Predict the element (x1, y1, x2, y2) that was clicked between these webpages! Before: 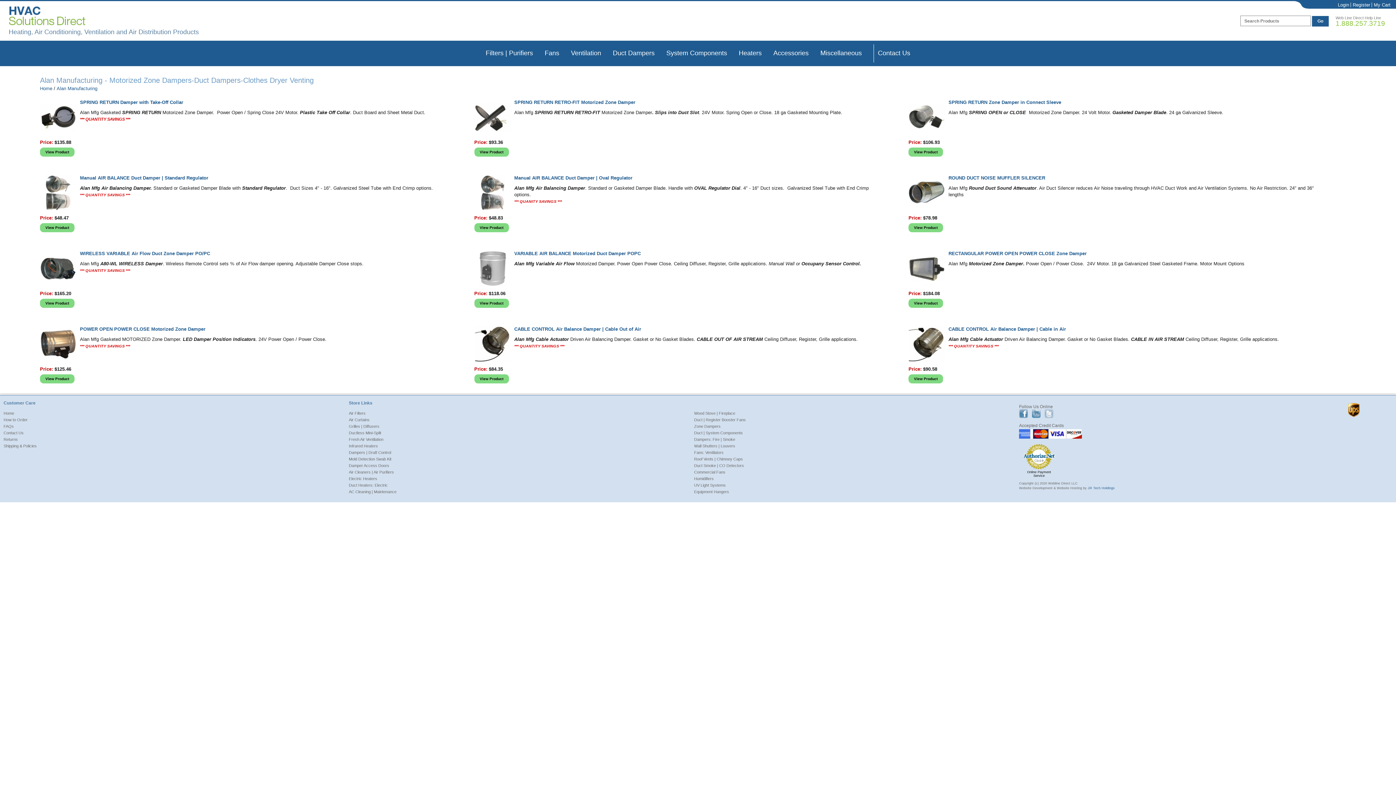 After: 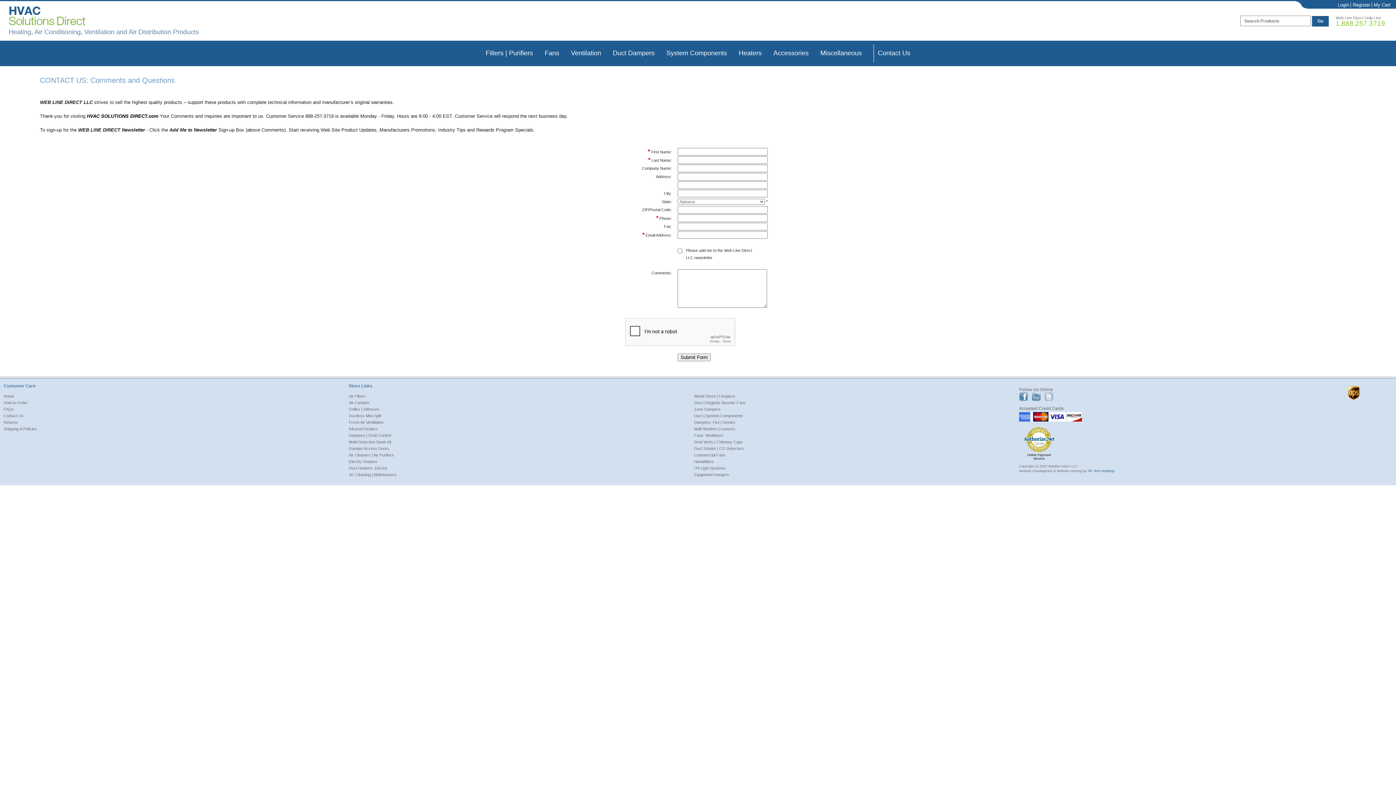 Action: label: Contact Us bbox: (878, 40, 910, 66)